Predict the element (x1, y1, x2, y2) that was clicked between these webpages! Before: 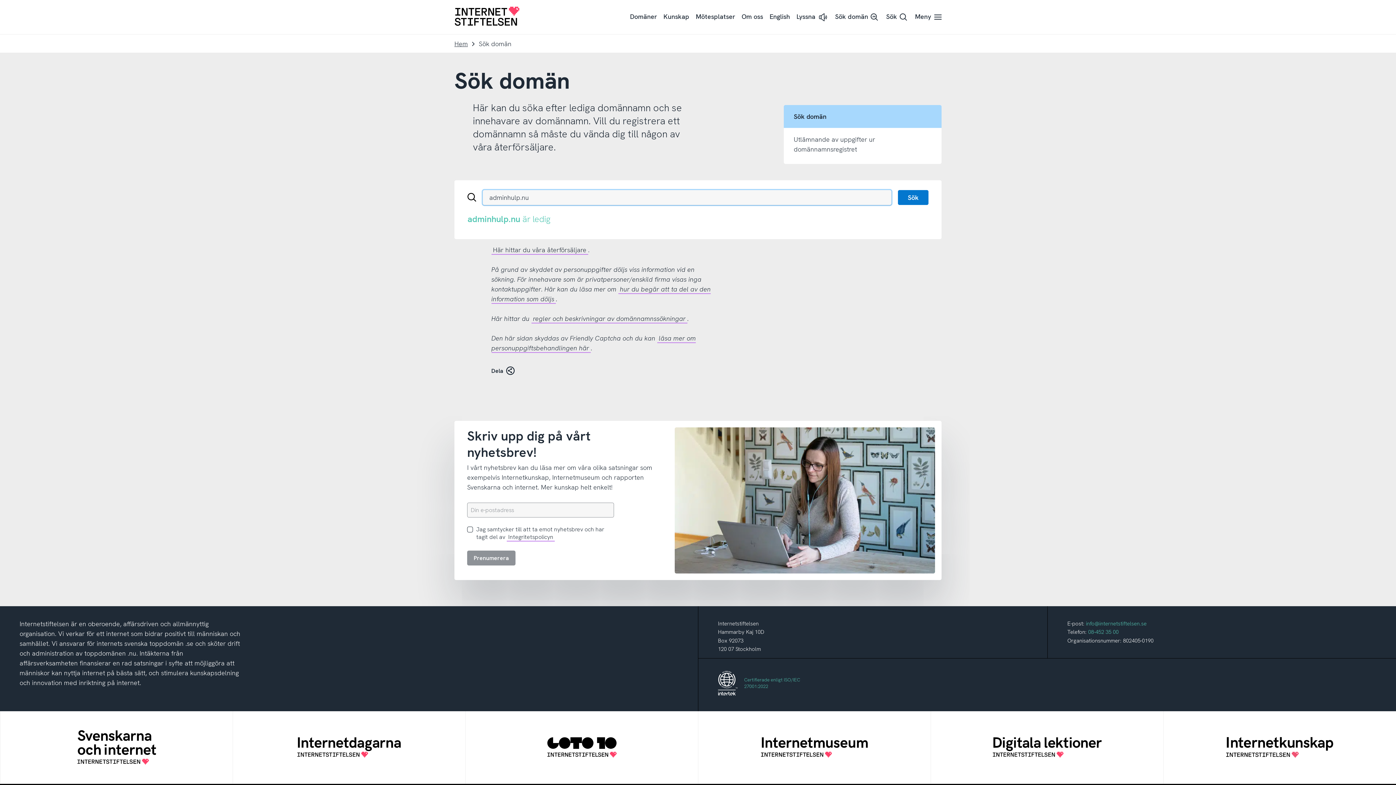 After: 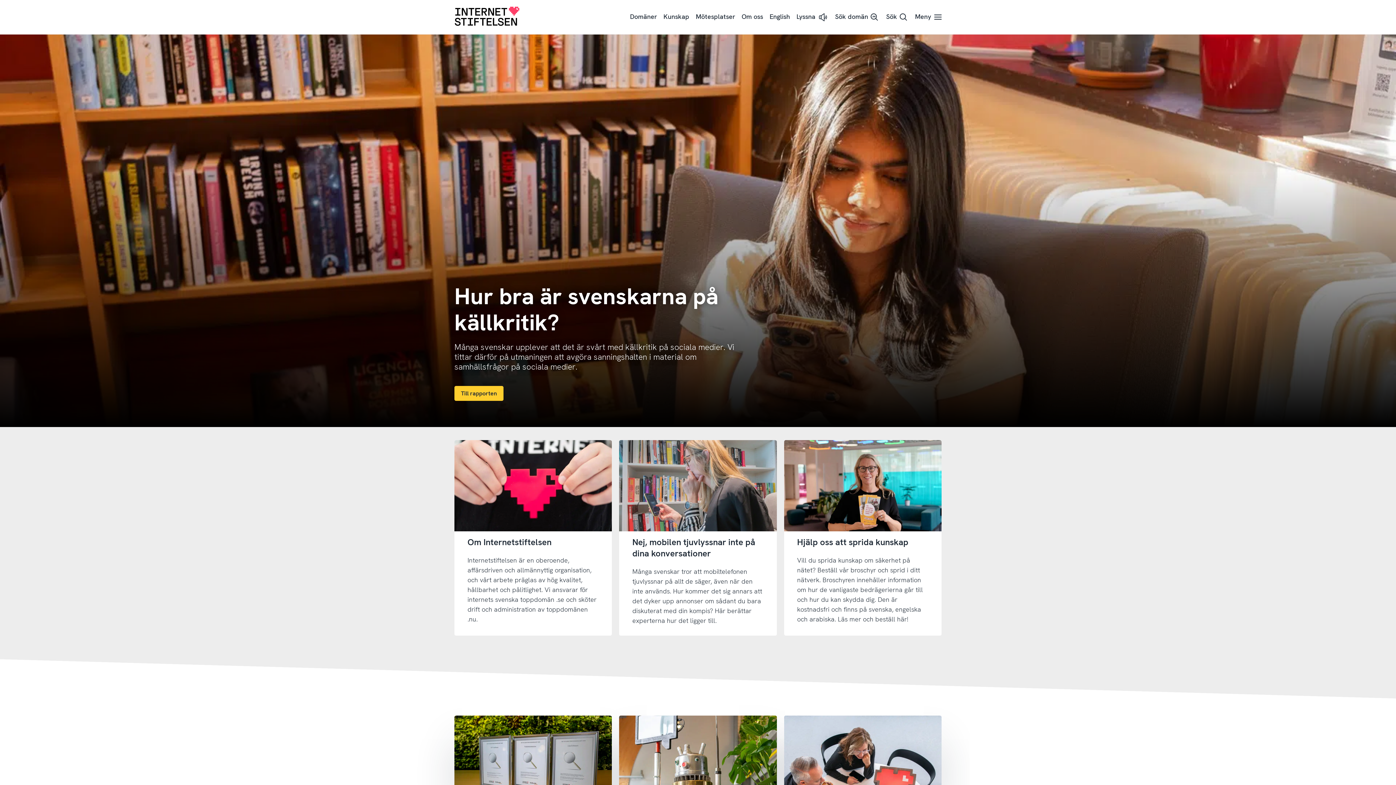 Action: bbox: (454, 0, 520, 34) label: Till startsida